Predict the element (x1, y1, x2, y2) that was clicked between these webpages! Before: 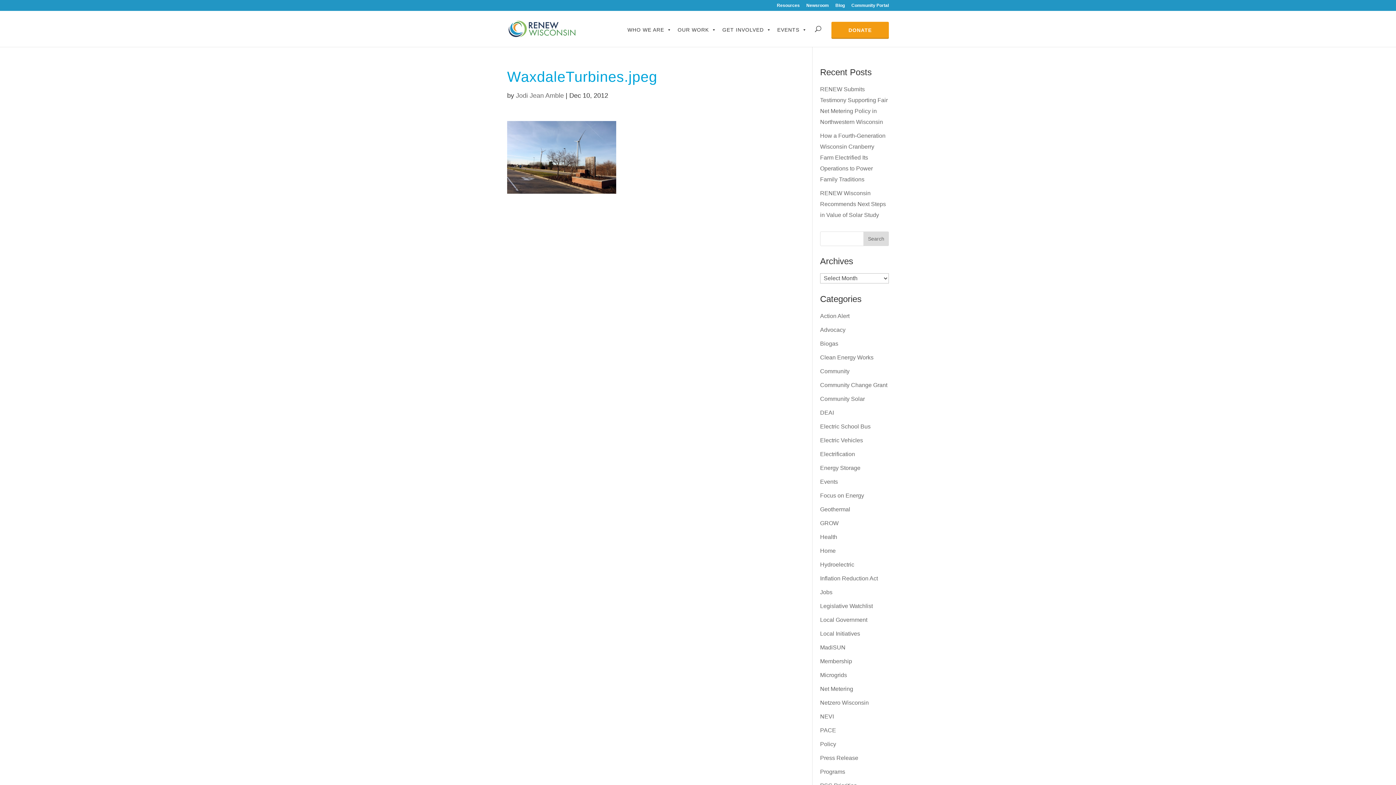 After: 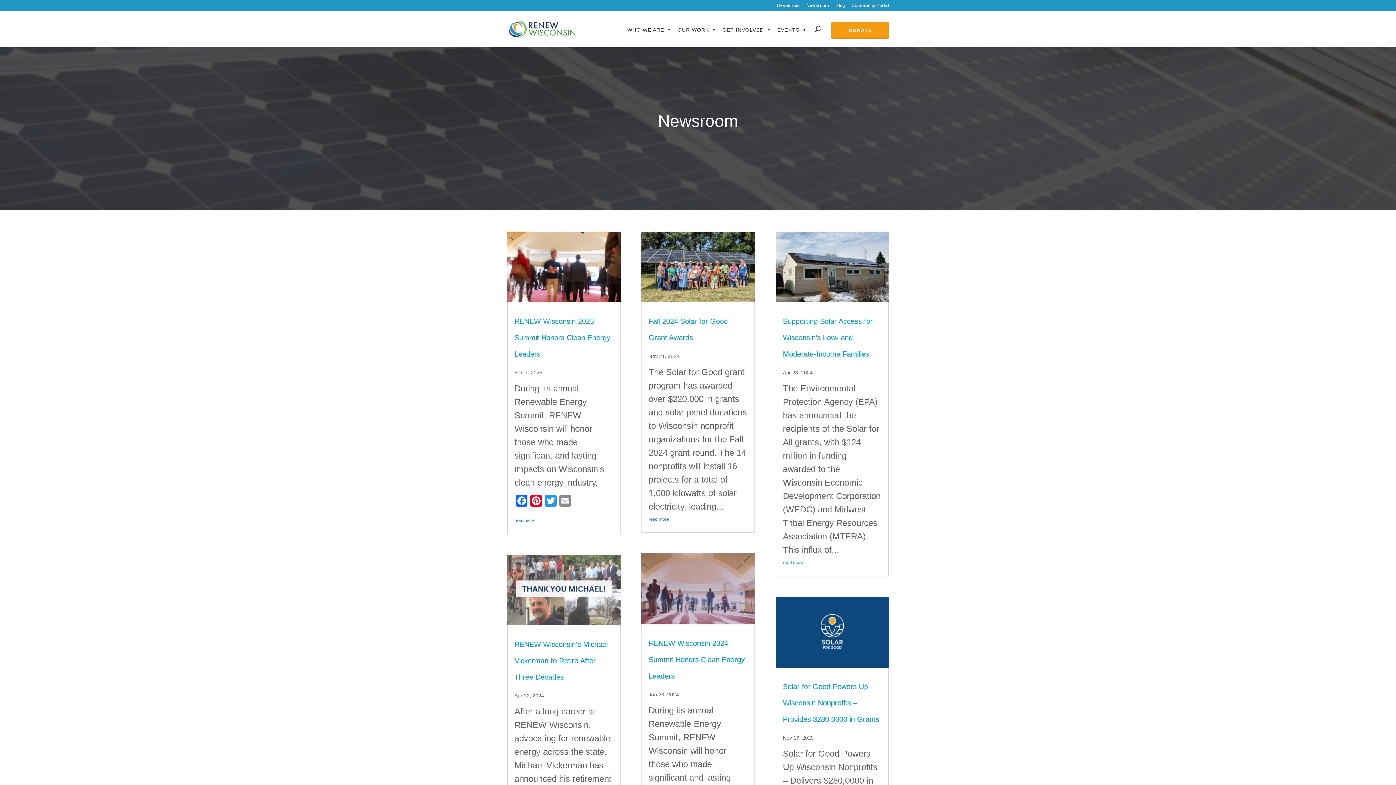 Action: label: Newsroom bbox: (806, 3, 829, 10)